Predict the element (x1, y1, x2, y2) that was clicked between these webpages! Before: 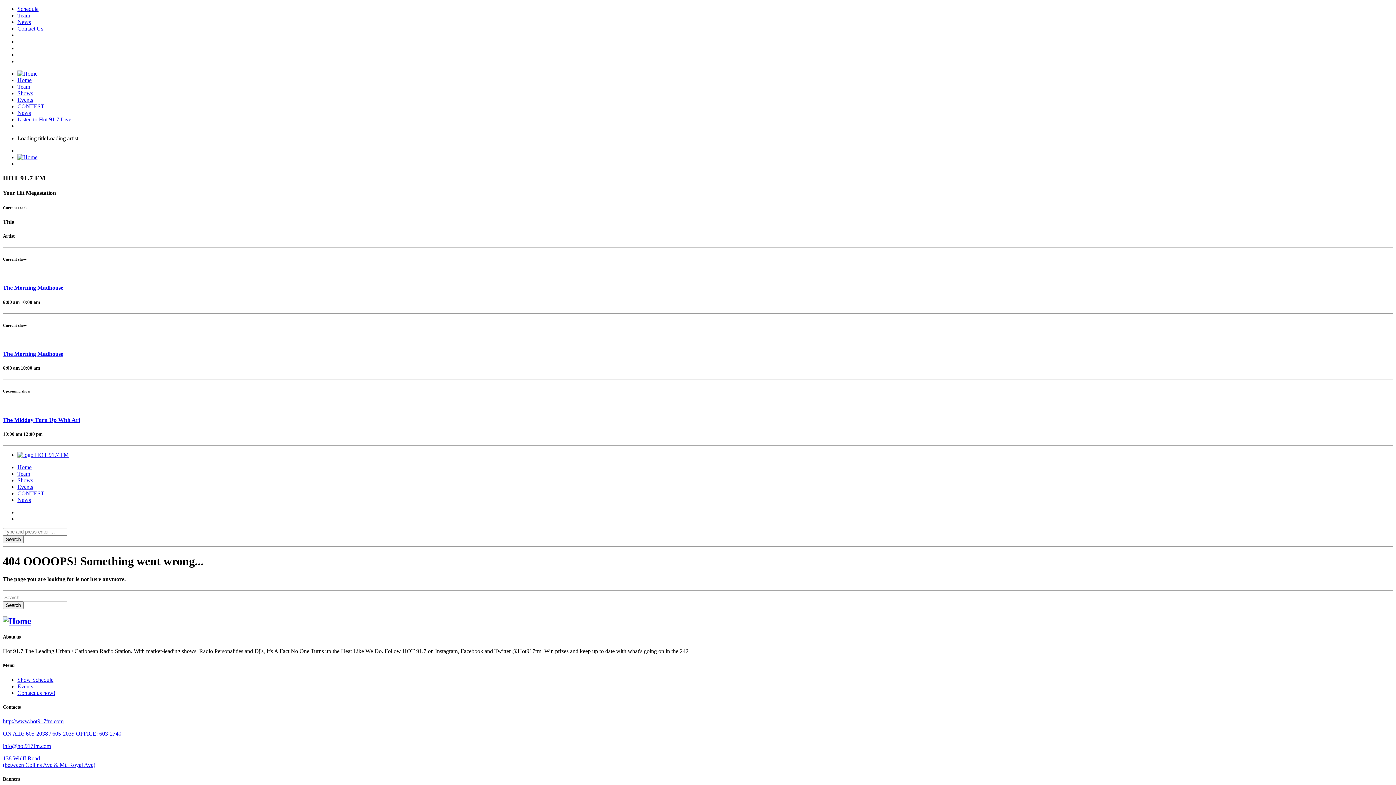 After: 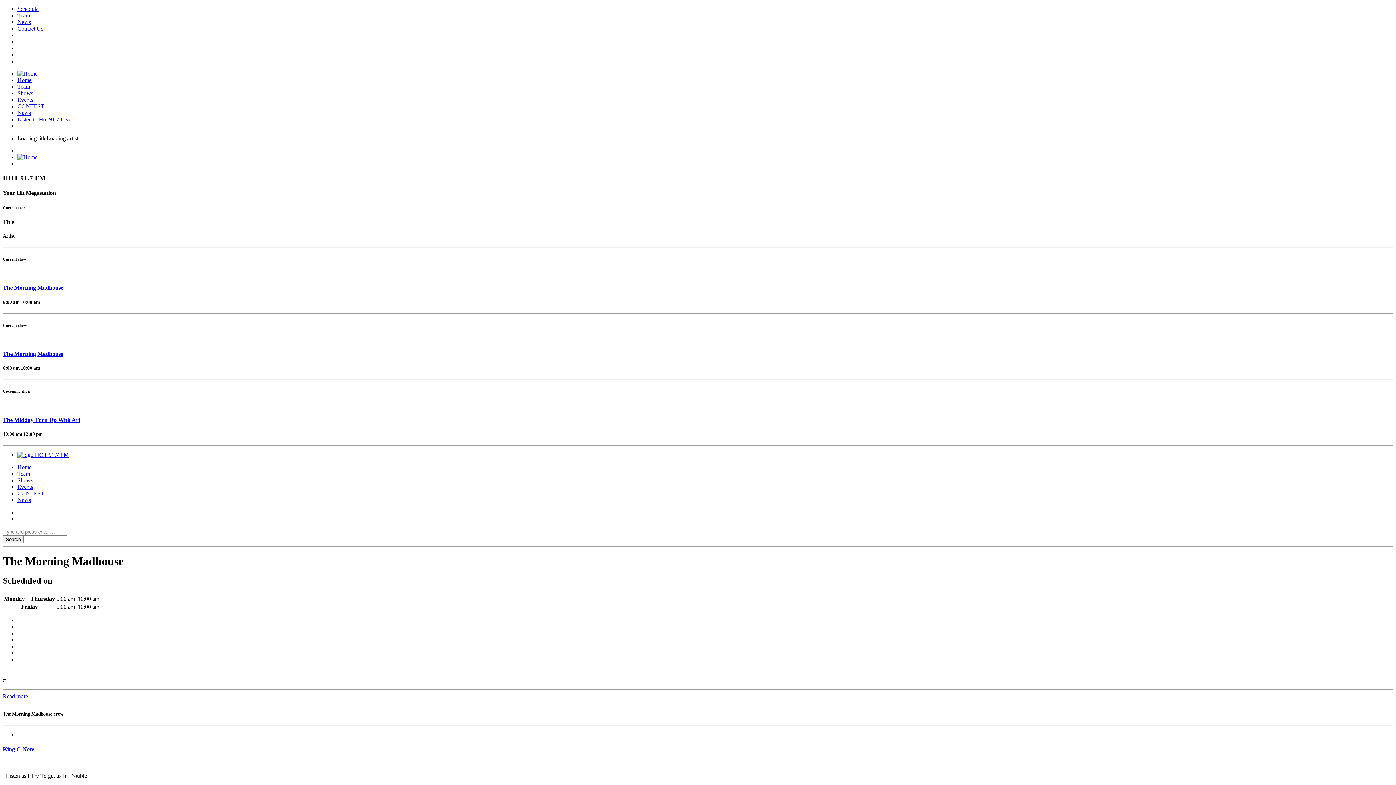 Action: bbox: (2, 284, 1393, 291) label: The Morning Madhouse